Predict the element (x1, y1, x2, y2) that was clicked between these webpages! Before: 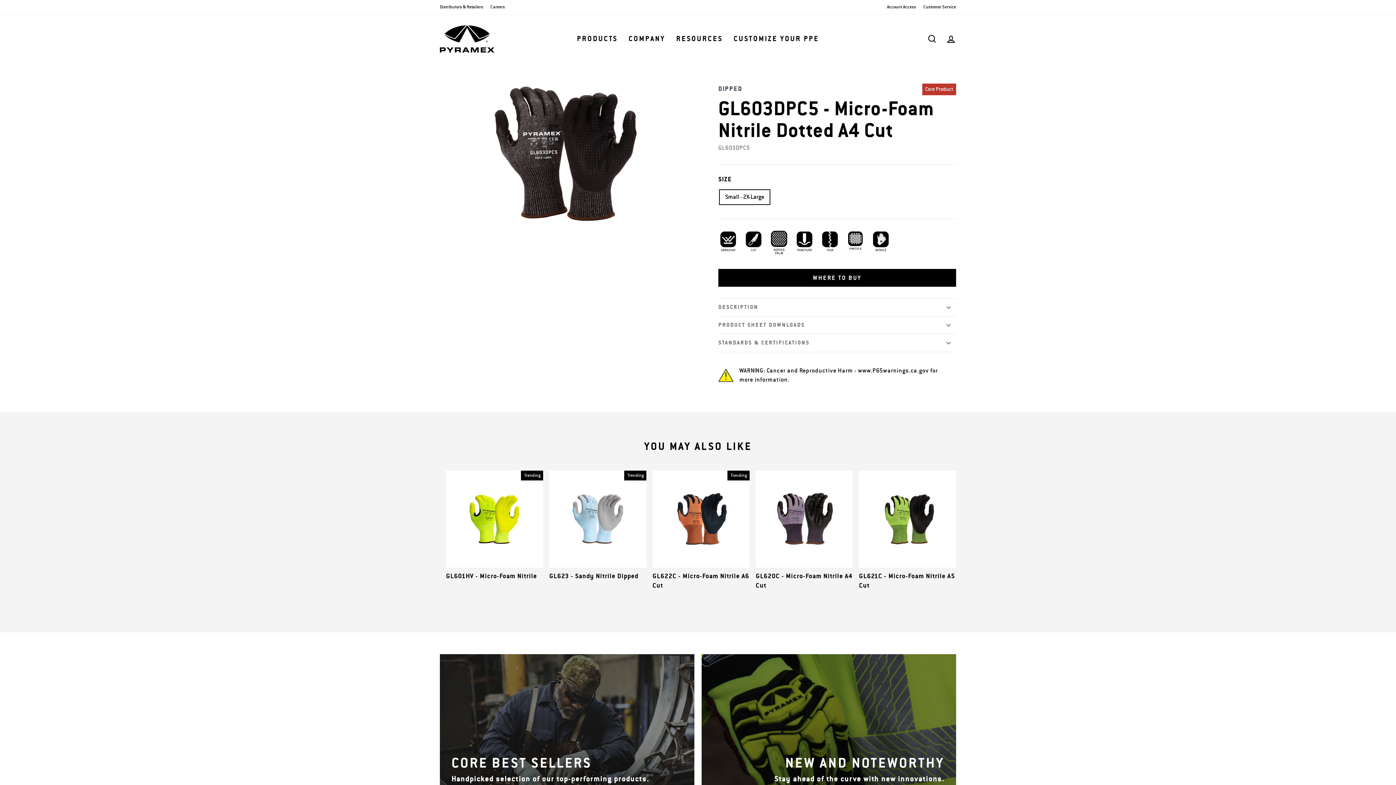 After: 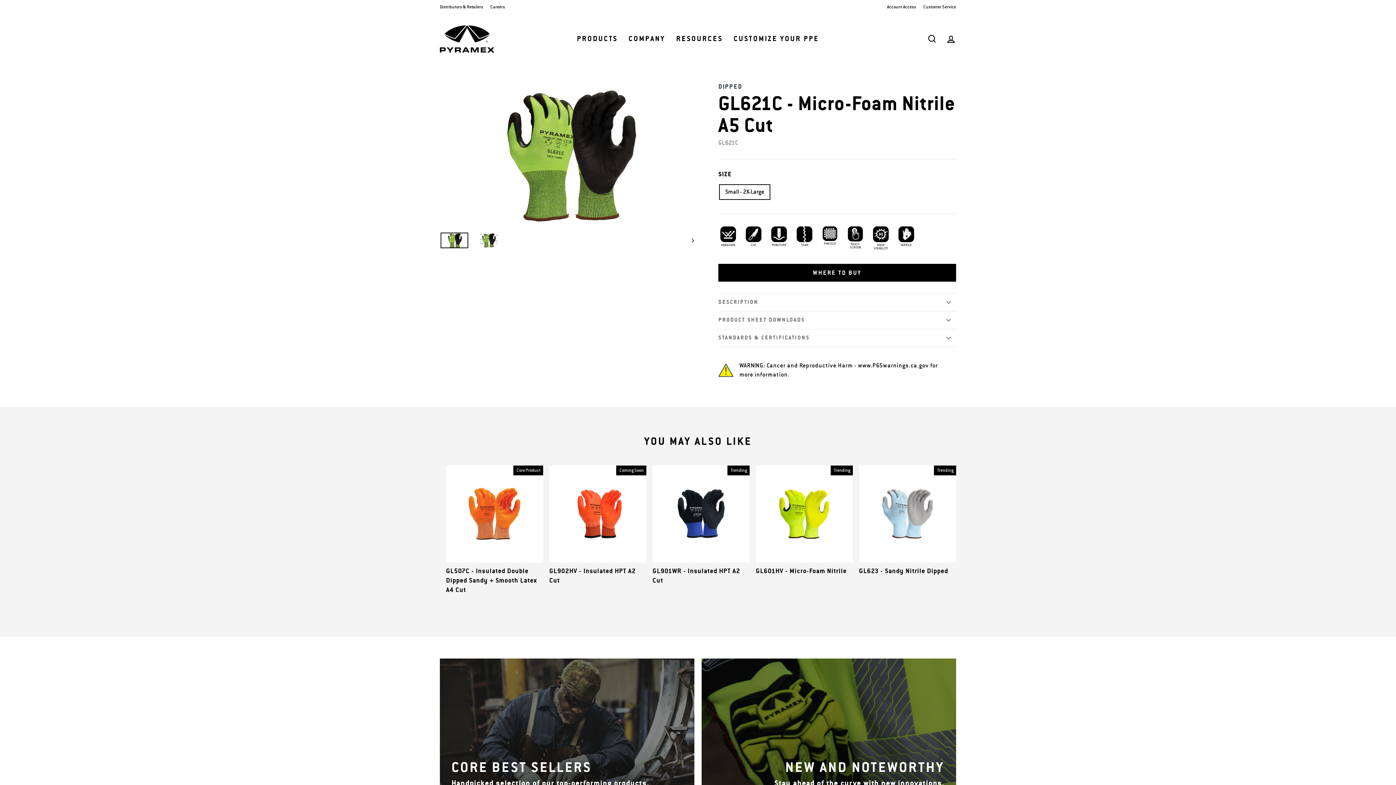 Action: bbox: (859, 470, 956, 592) label: QUICK VIEW
GL621C - Micro-Foam Nitrile A5 Cut